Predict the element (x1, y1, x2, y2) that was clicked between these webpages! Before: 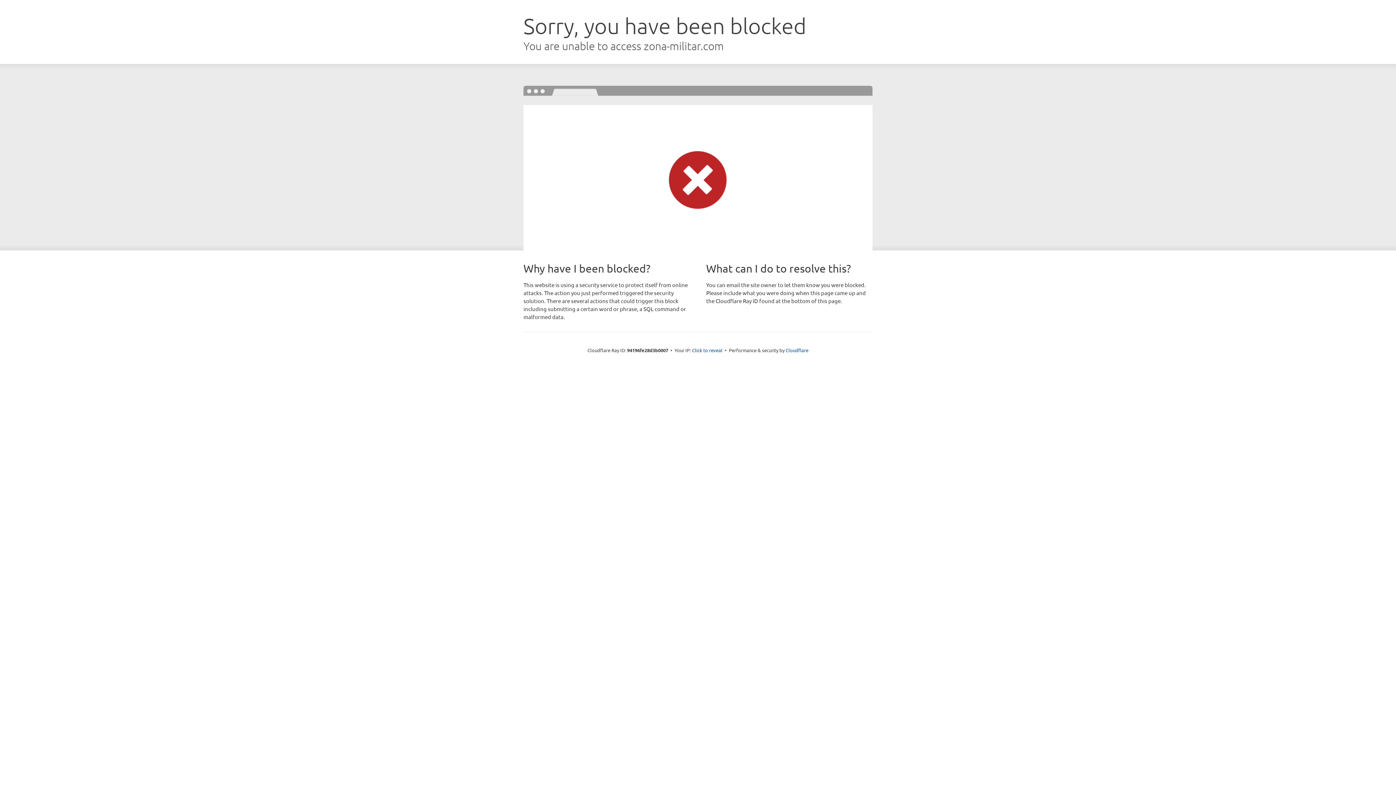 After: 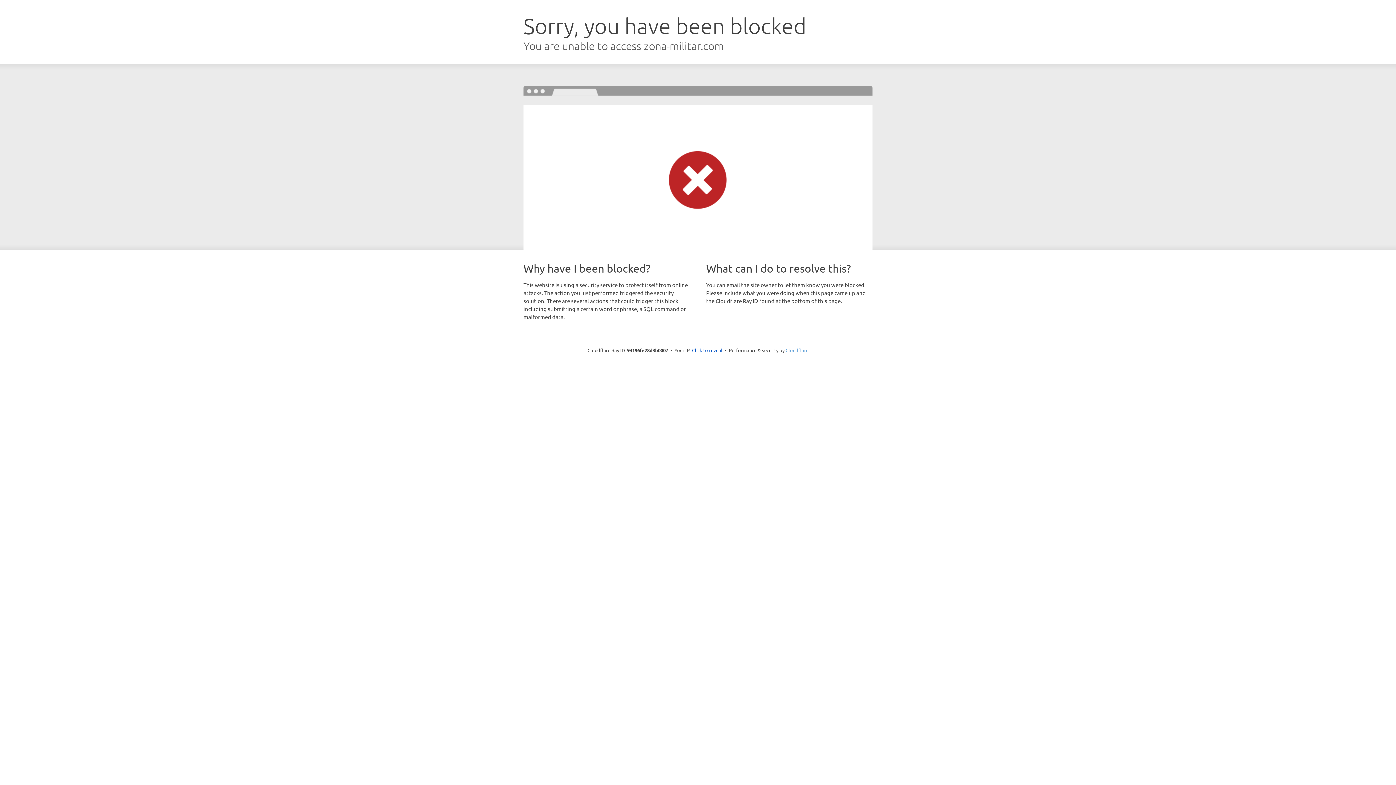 Action: label: Cloudflare bbox: (785, 347, 808, 353)